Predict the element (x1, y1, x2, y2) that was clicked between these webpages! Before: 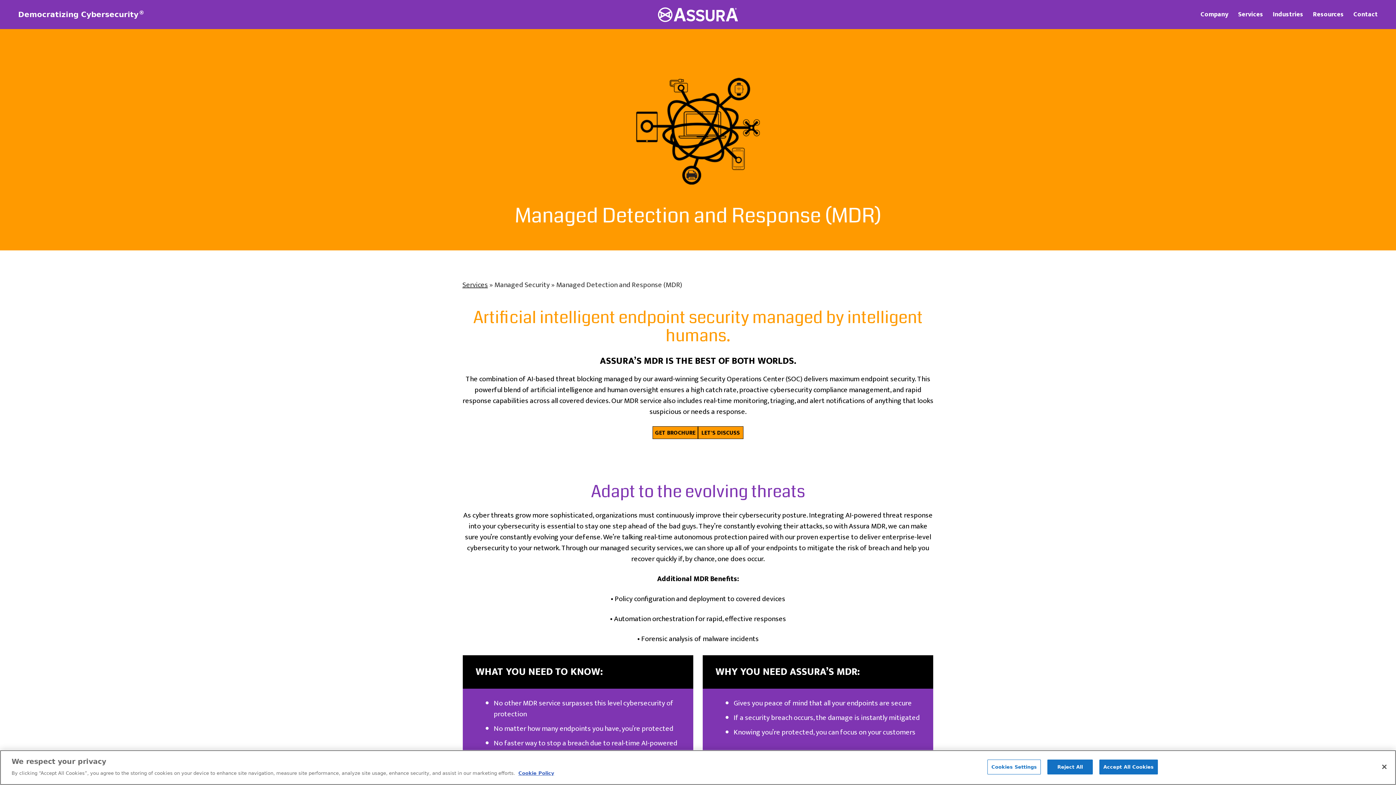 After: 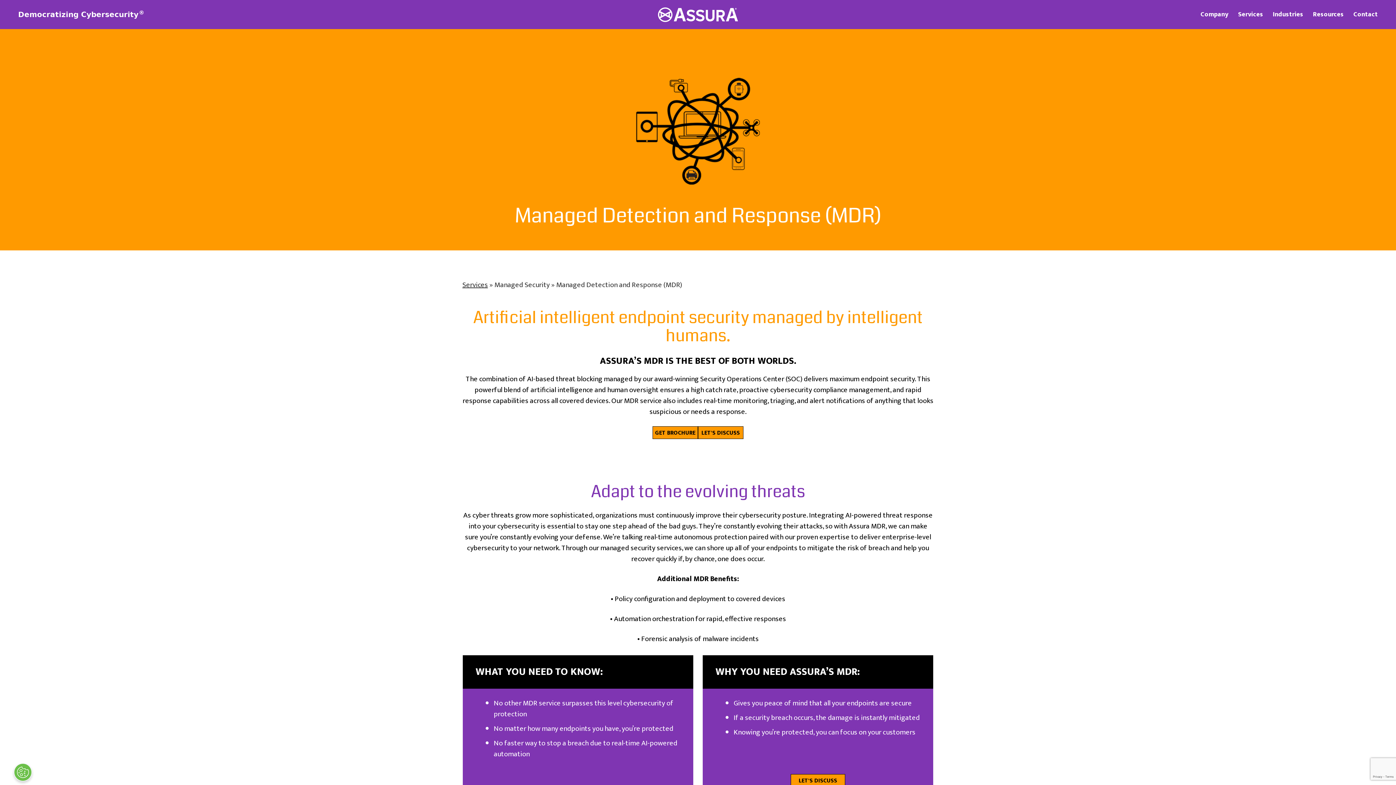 Action: label: Reject All bbox: (1047, 760, 1093, 774)